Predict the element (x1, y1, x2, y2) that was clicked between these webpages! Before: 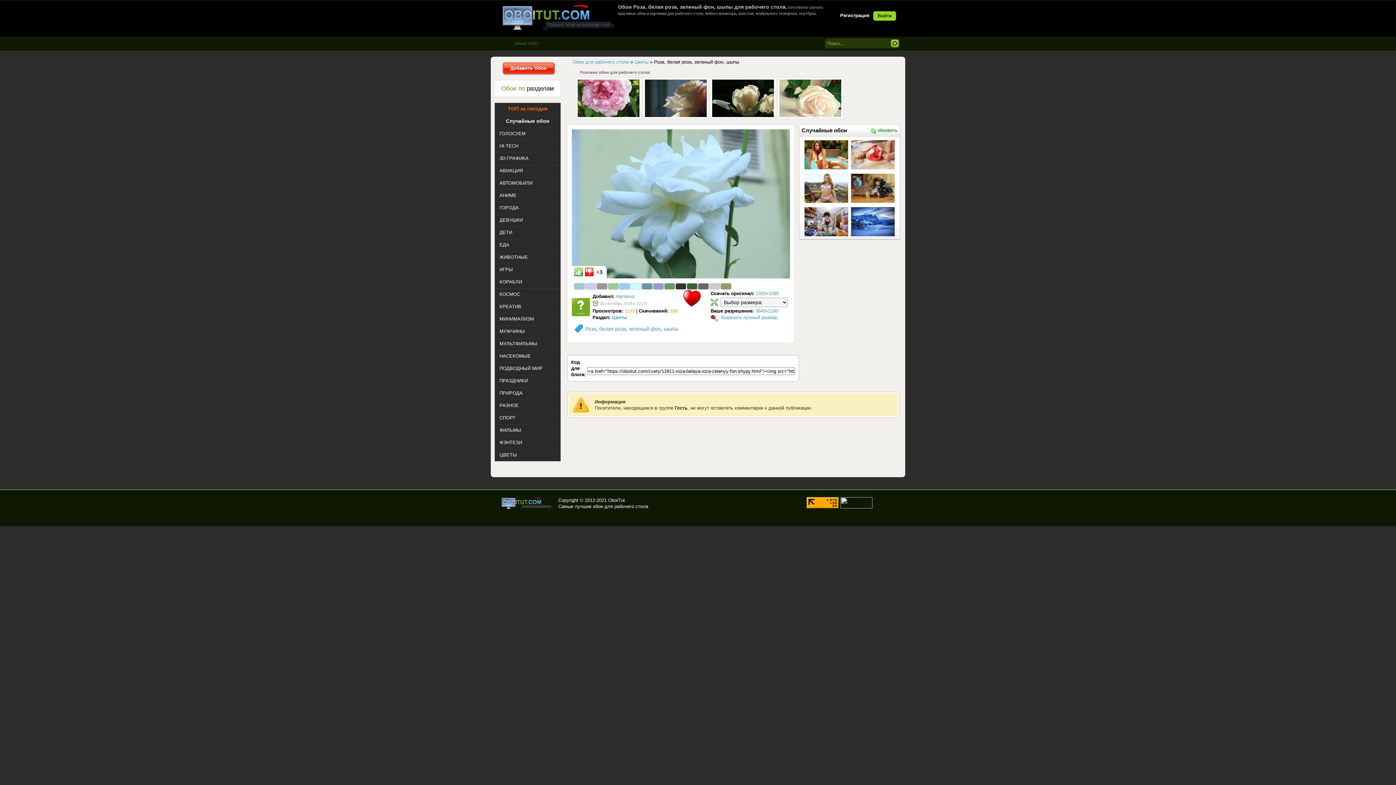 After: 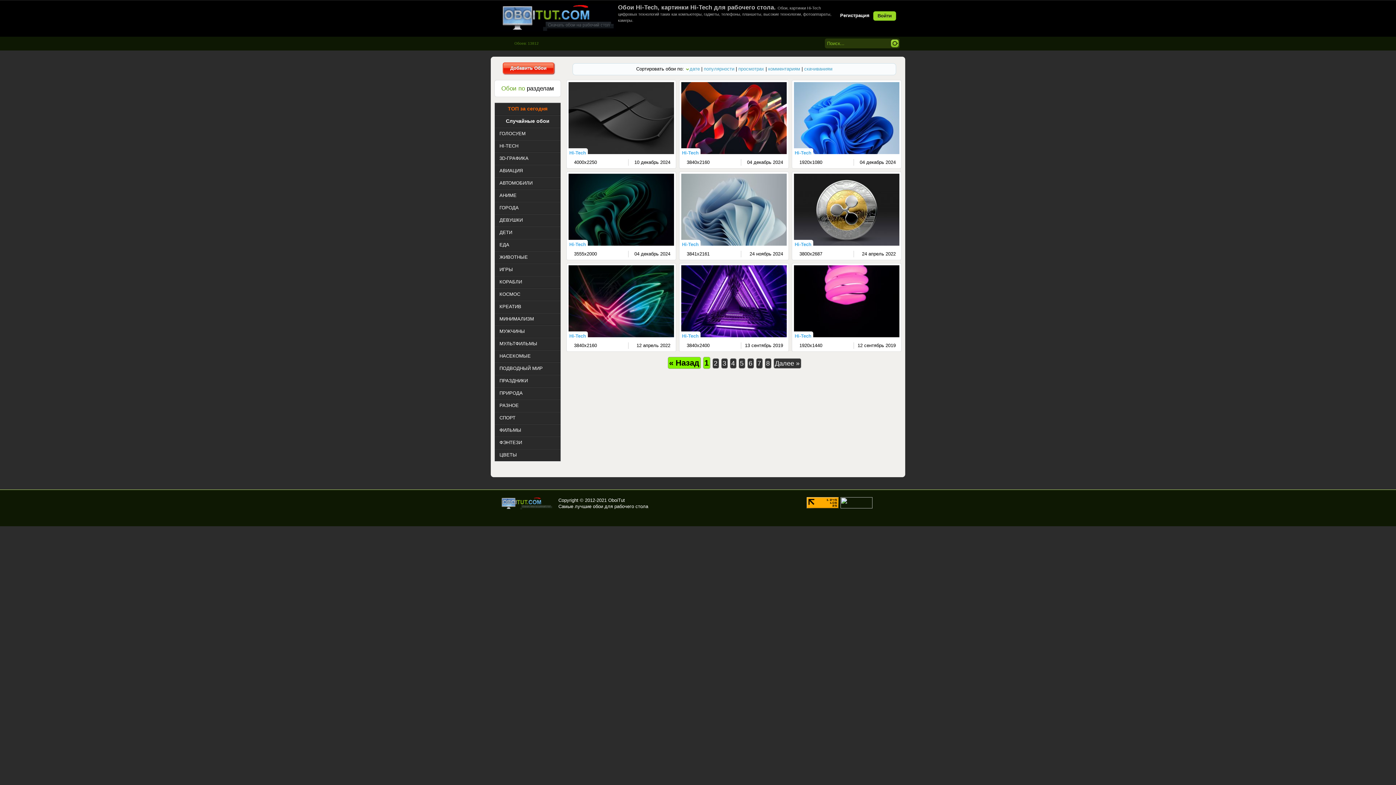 Action: bbox: (494, 140, 560, 152) label: HI-TECH